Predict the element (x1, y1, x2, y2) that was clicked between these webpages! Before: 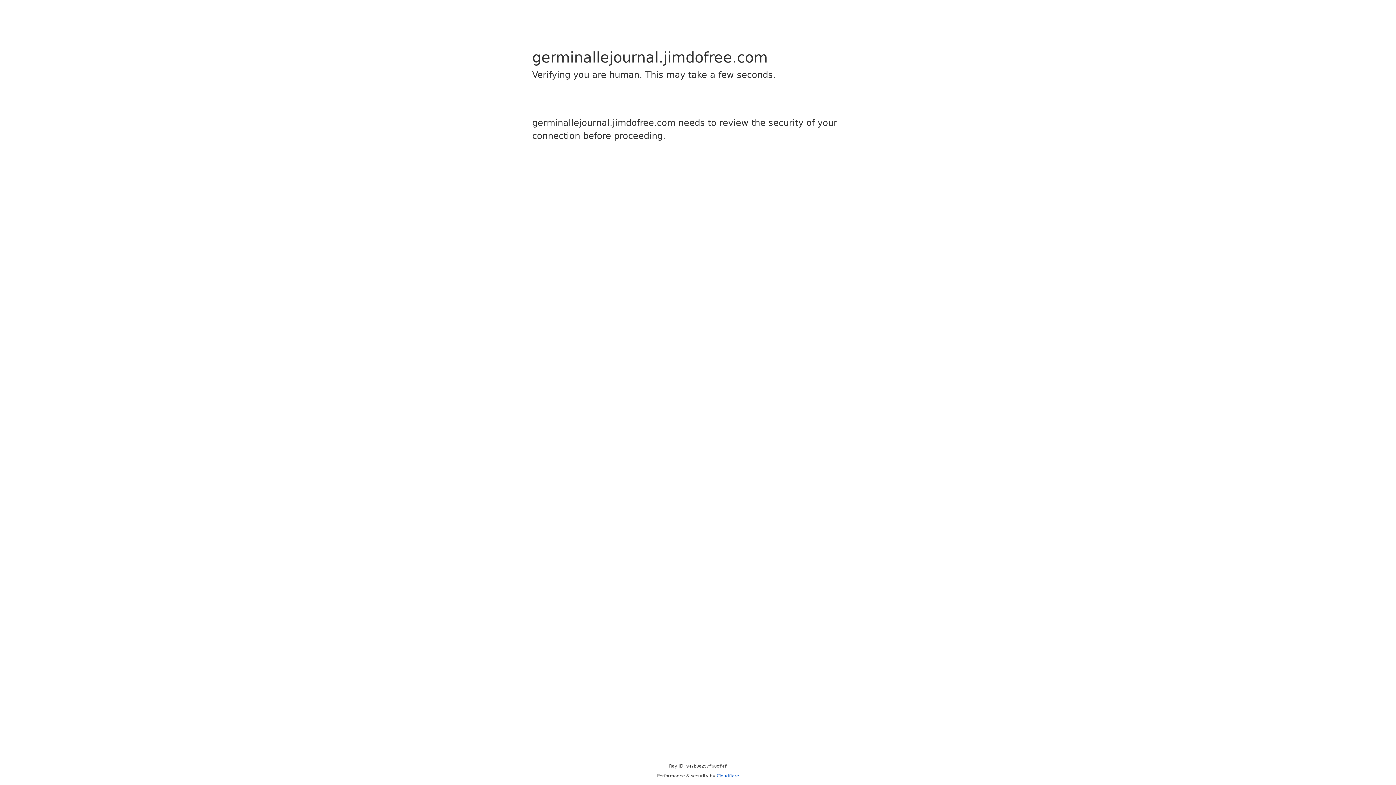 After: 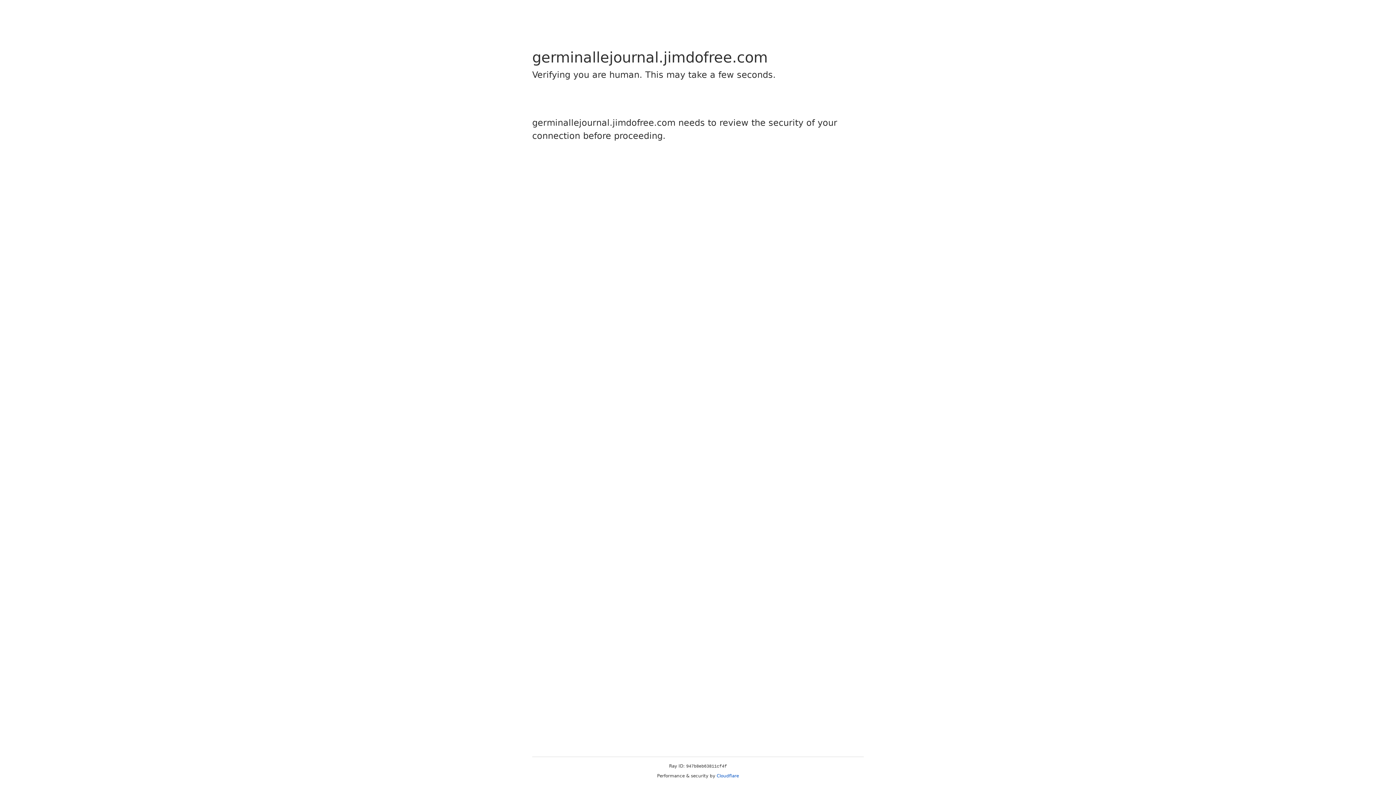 Action: bbox: (716, 773, 739, 778) label: Cloudflare